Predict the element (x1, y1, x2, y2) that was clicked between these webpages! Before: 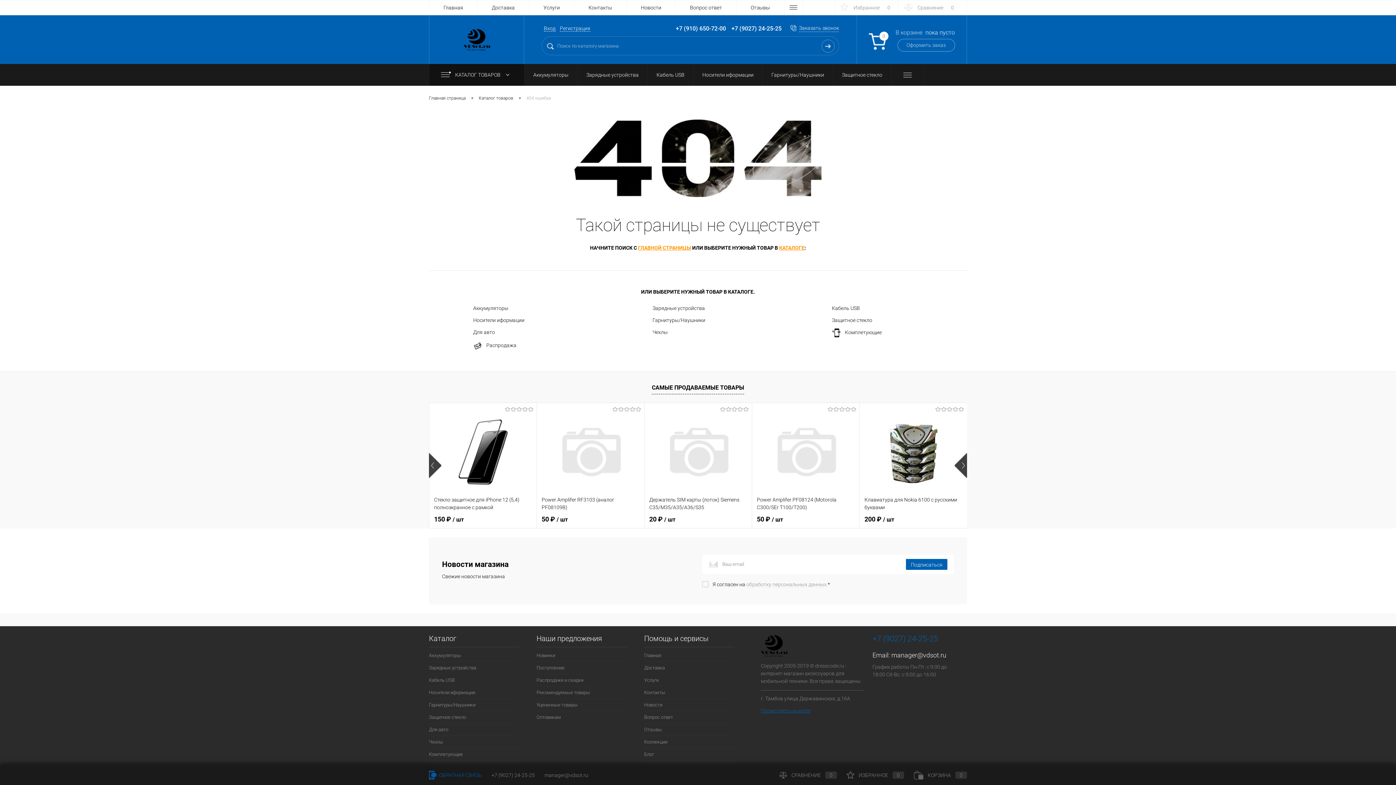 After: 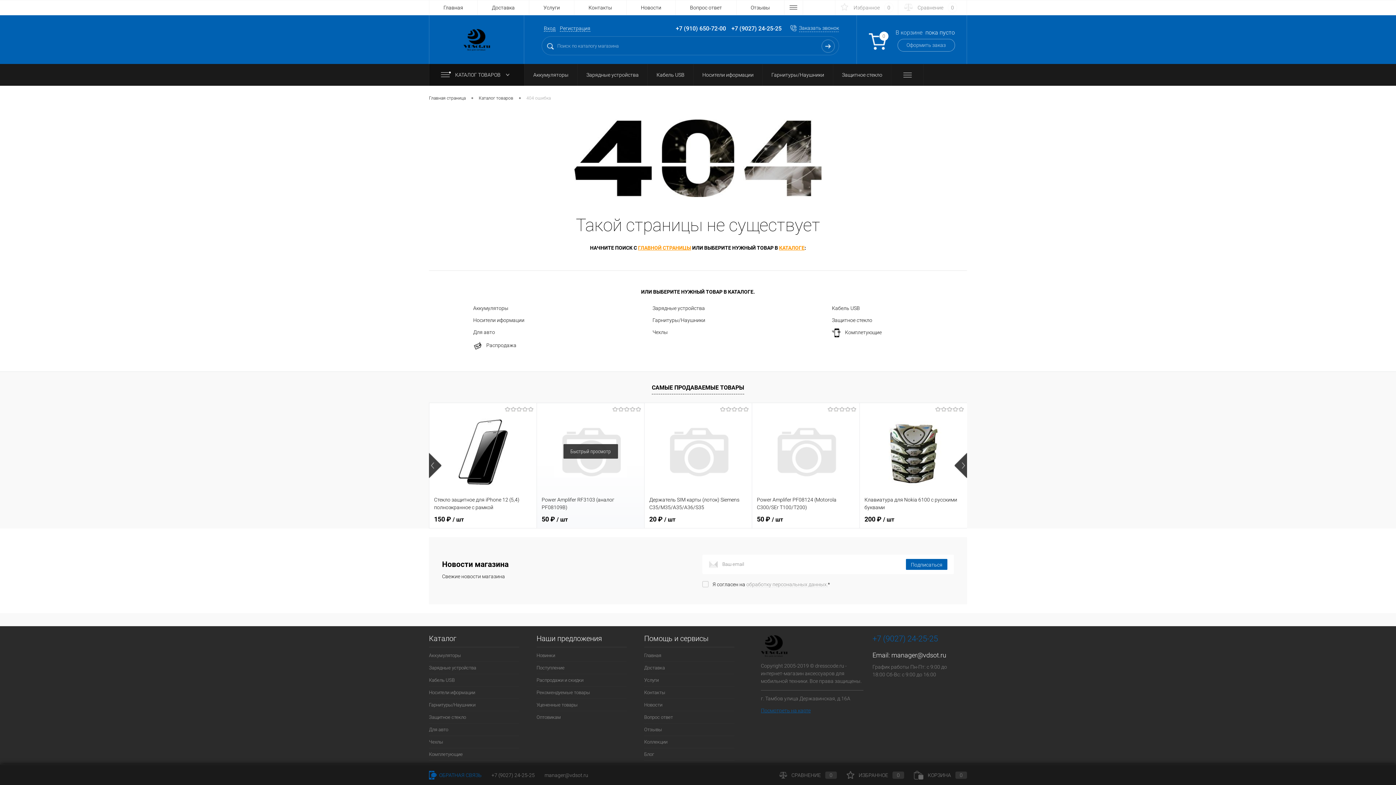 Action: bbox: (541, 515, 639, 523) label: 50 ₽ / шт